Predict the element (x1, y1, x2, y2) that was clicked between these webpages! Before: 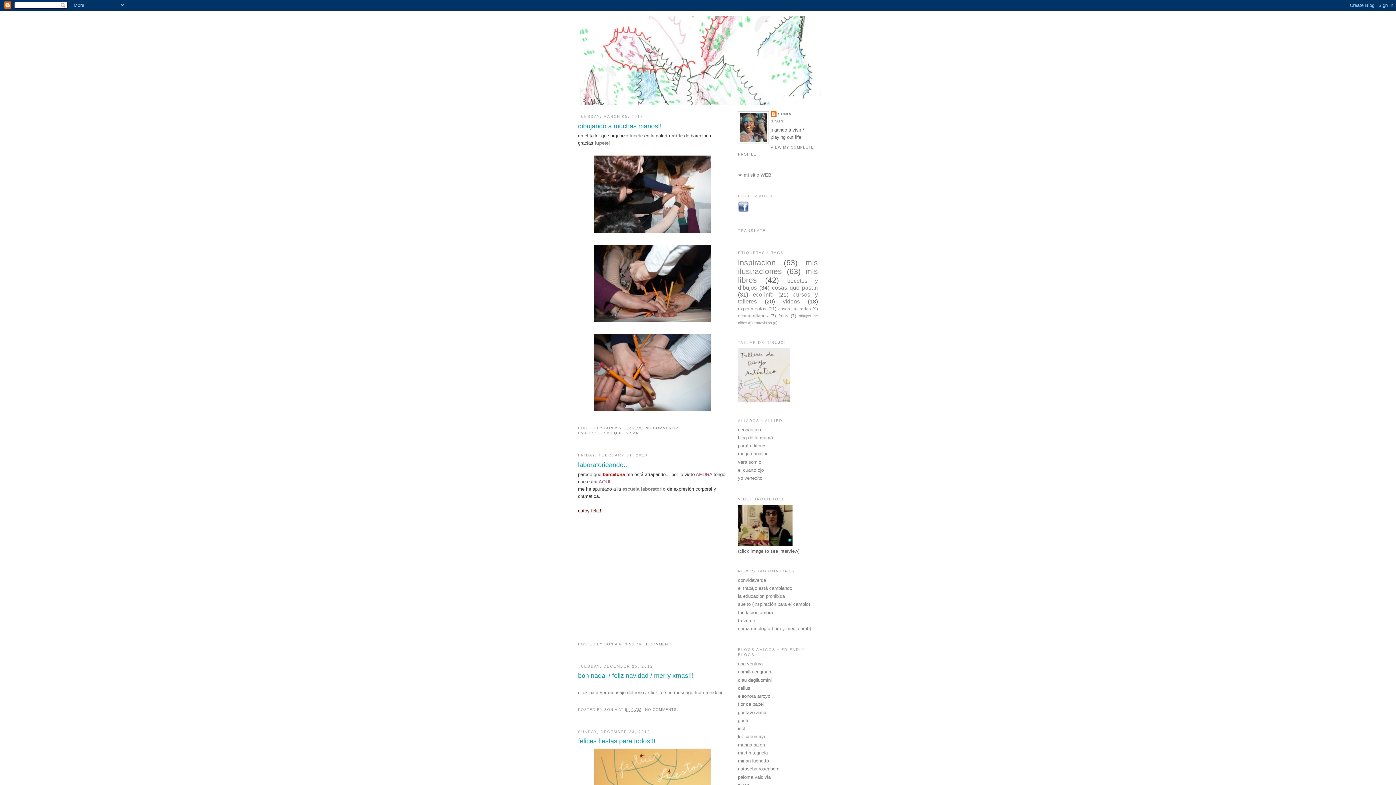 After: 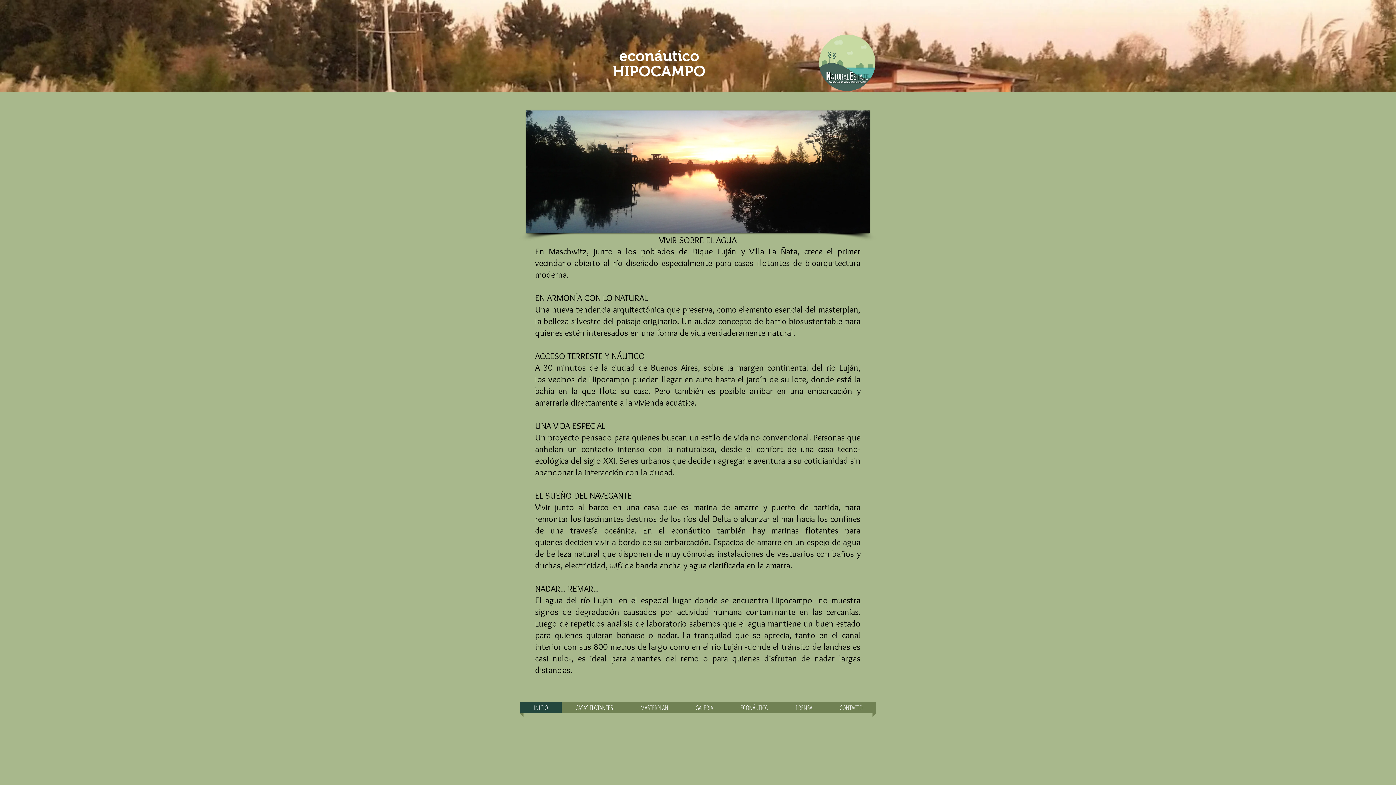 Action: label: econautico bbox: (738, 427, 761, 432)